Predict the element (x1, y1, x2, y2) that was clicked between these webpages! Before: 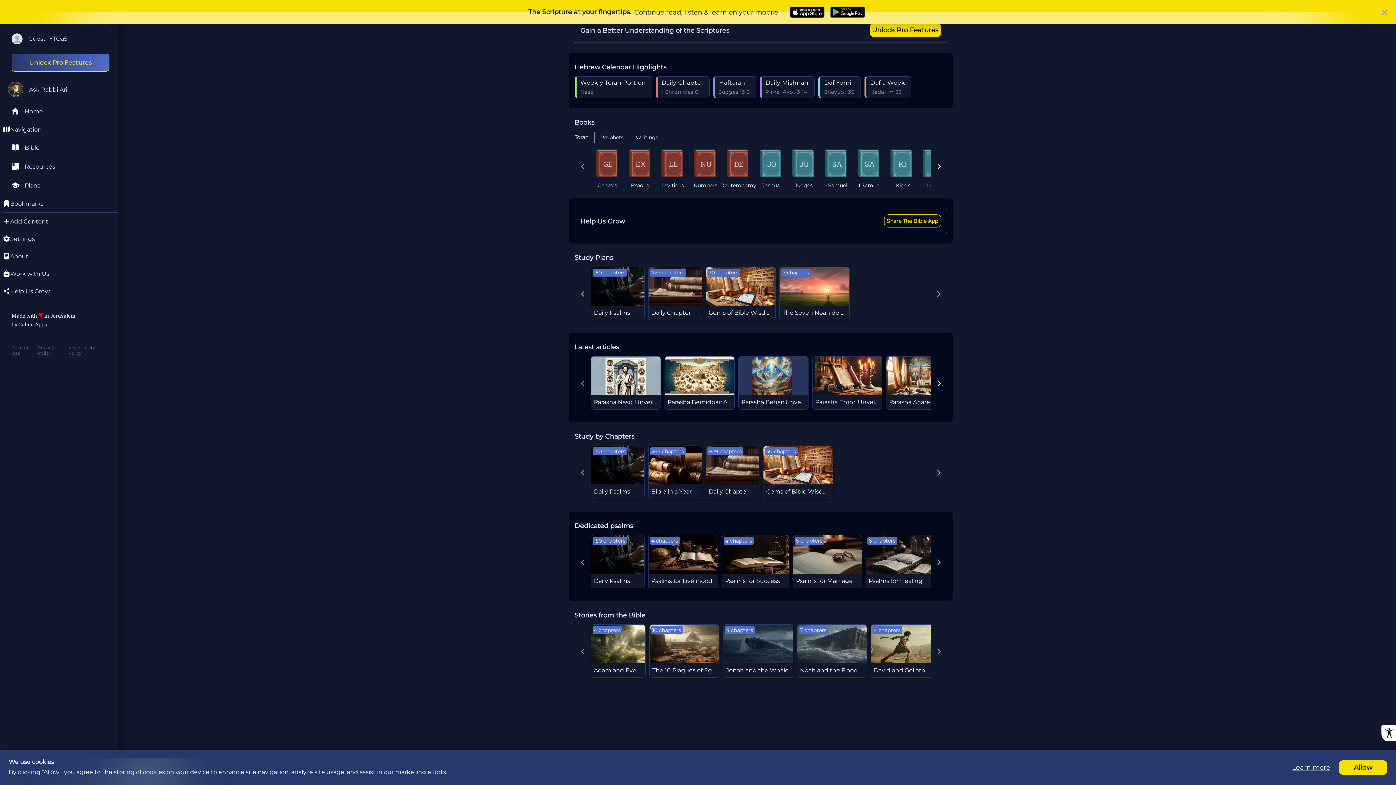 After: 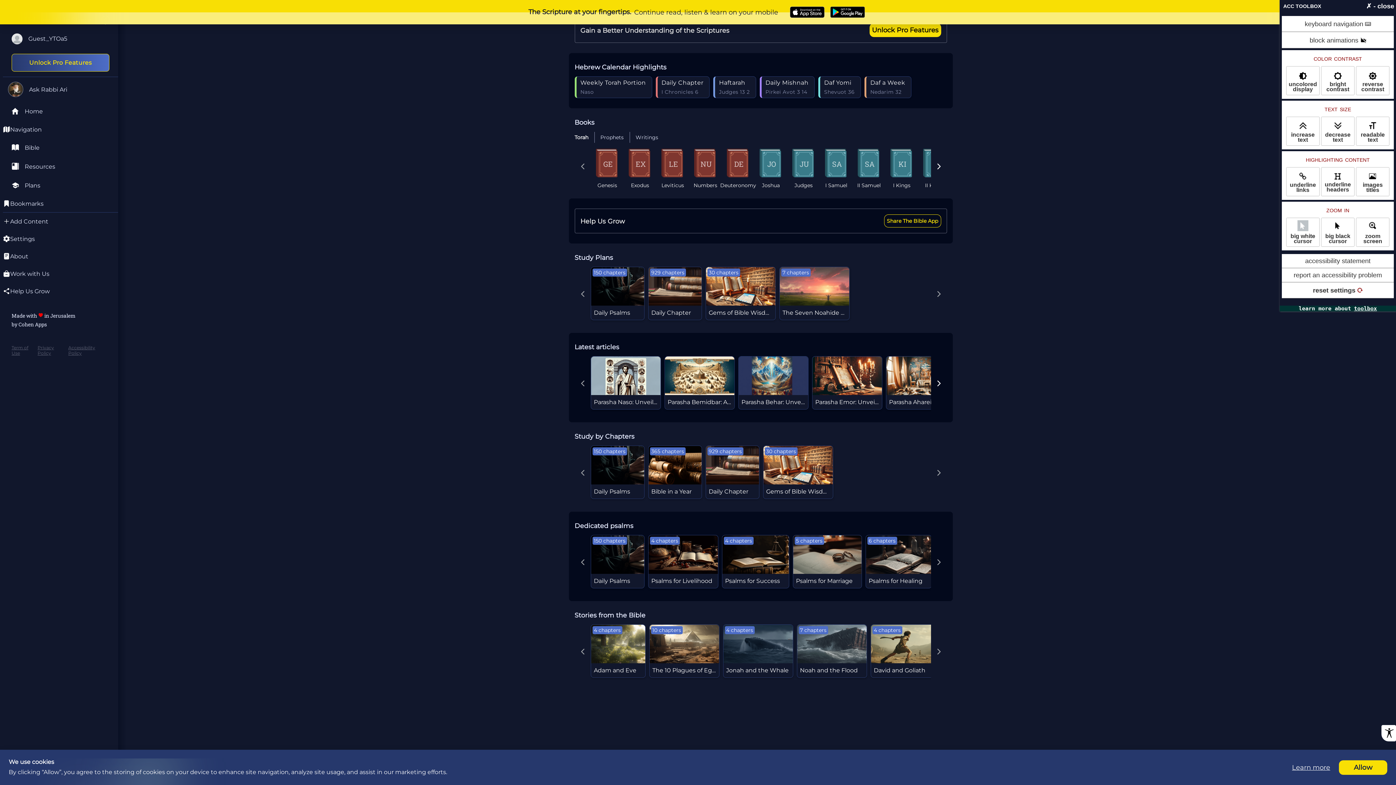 Action: bbox: (1381, 725, 1396, 741)